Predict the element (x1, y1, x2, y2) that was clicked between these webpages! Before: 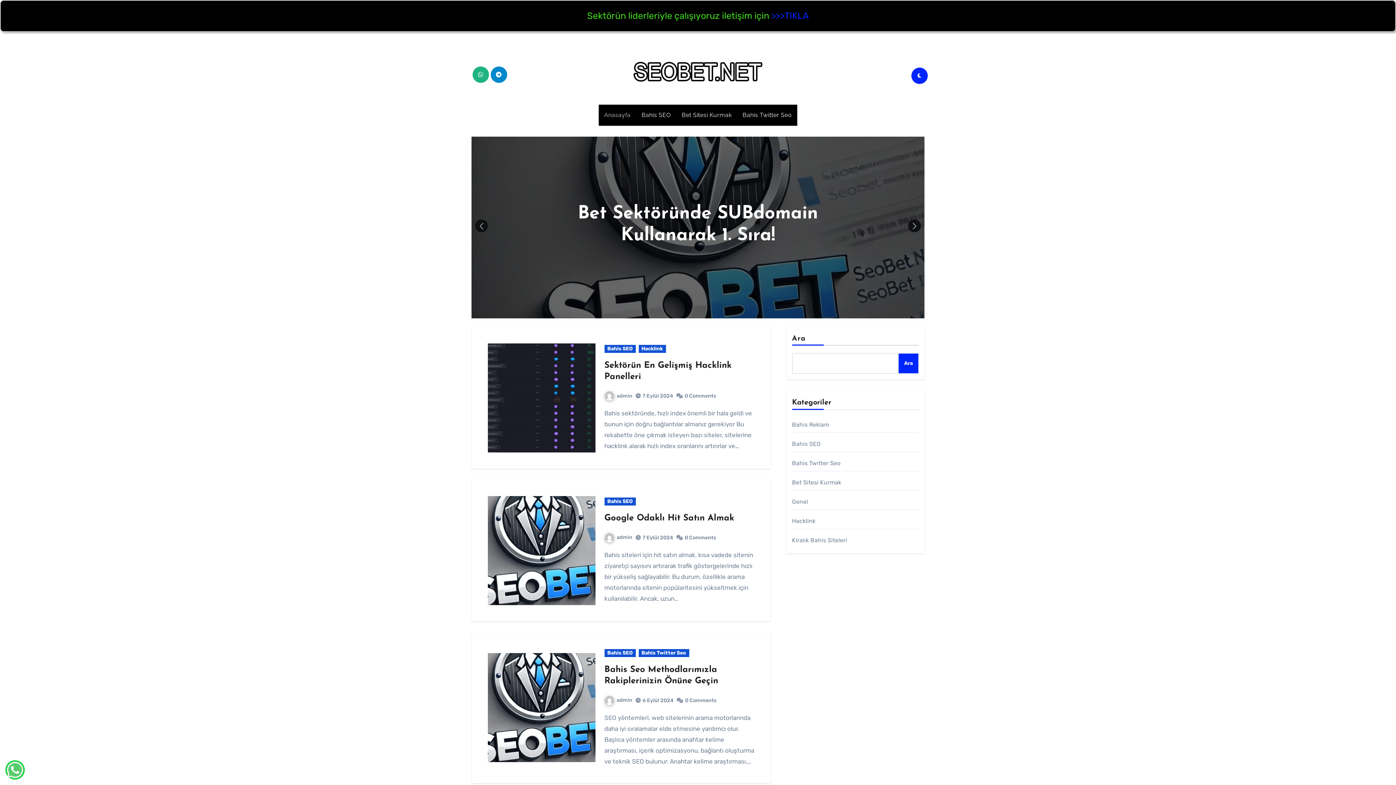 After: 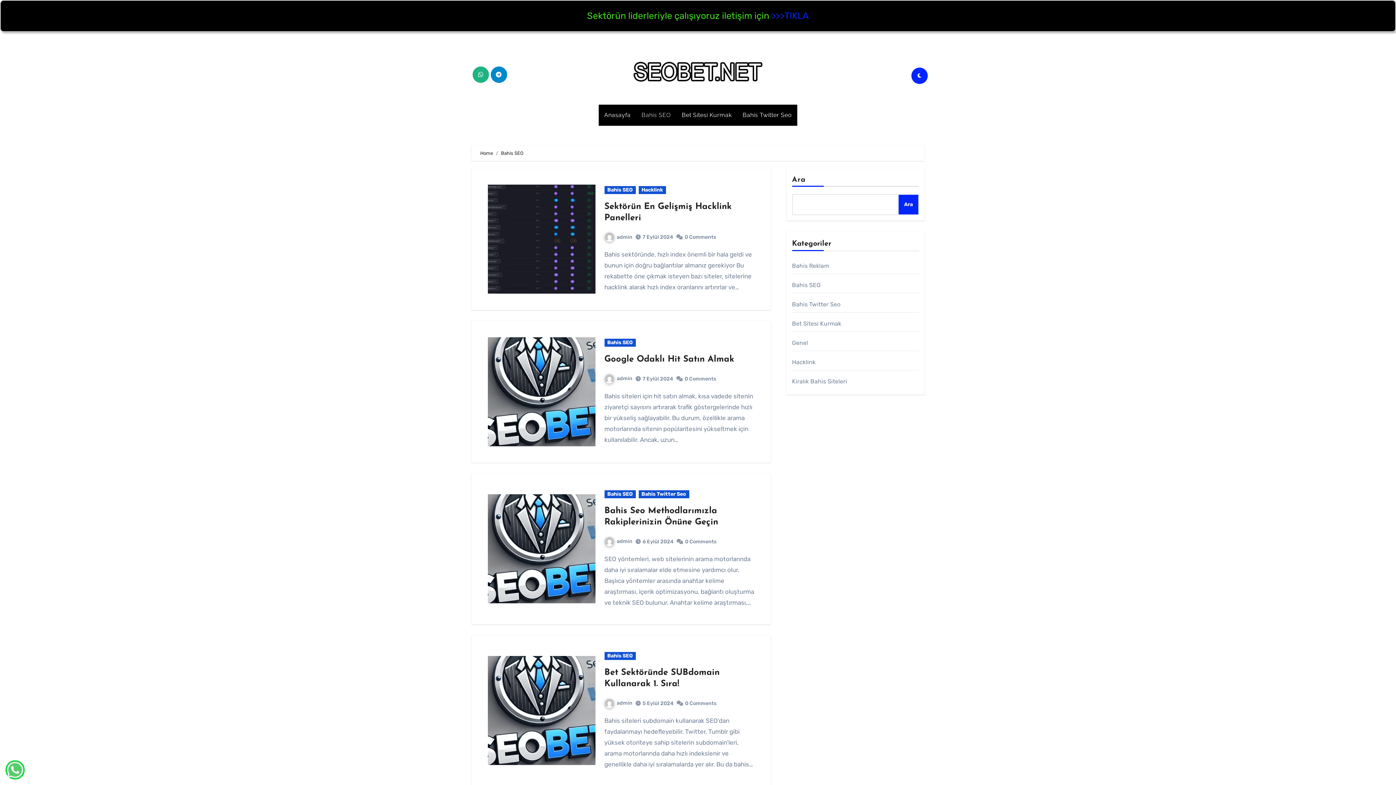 Action: bbox: (636, 104, 676, 125) label: Bahis SEO